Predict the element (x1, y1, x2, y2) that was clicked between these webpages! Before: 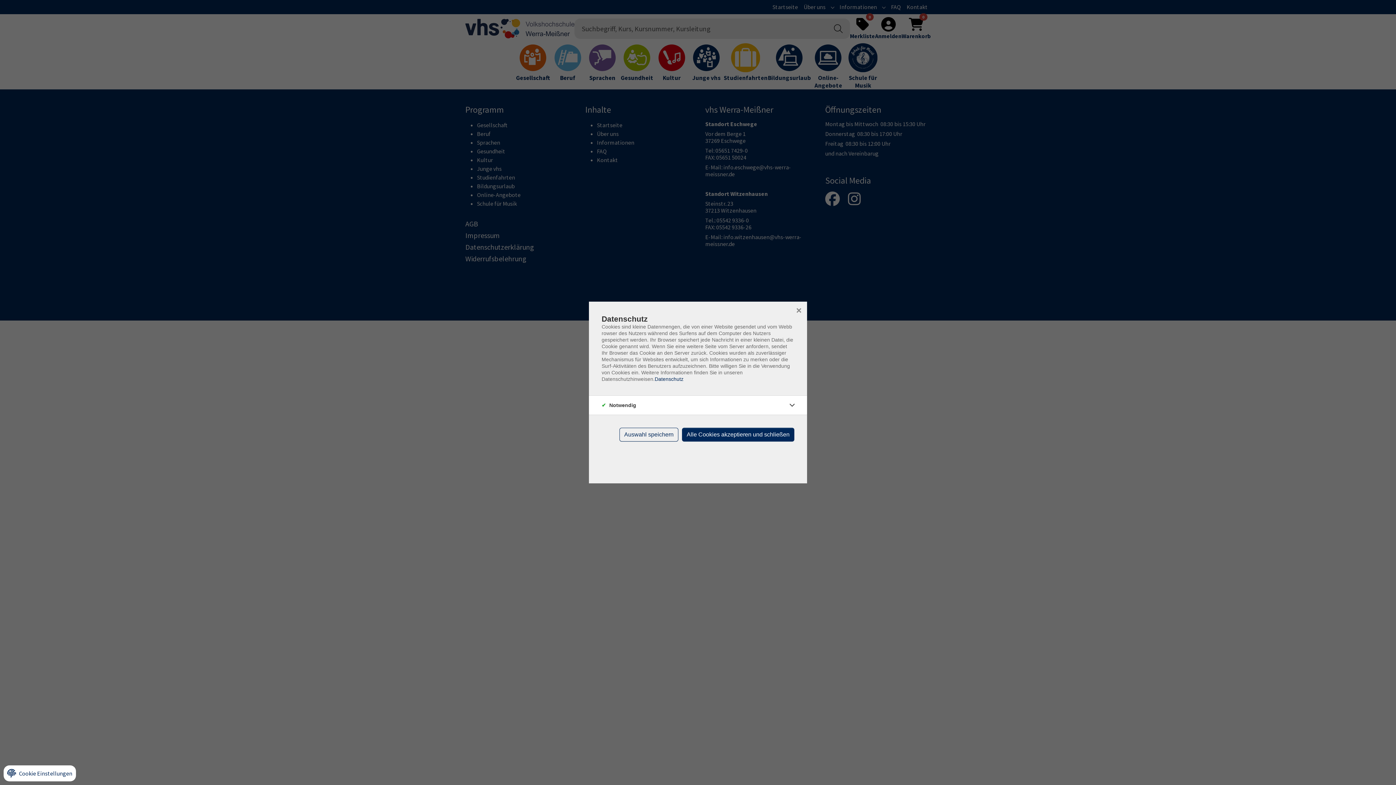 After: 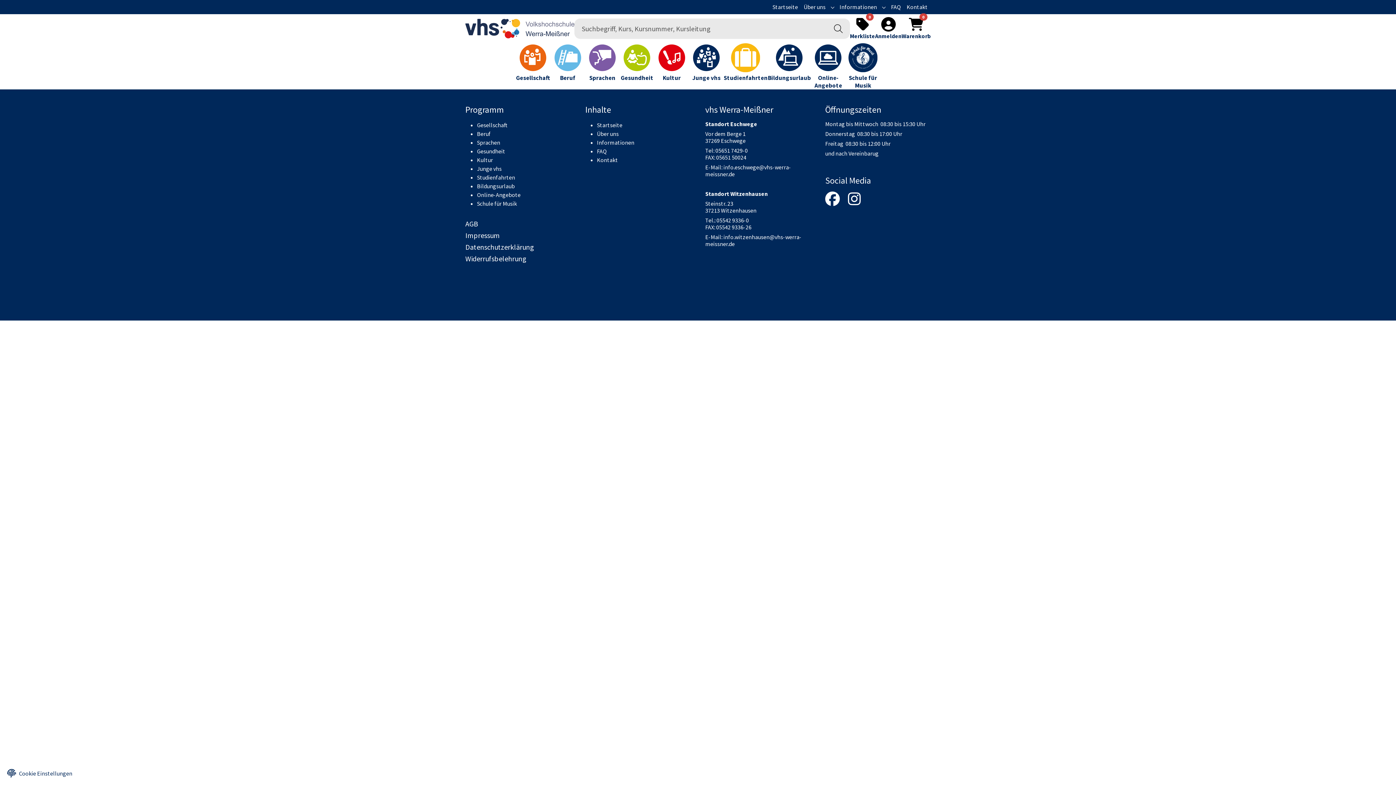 Action: bbox: (619, 428, 678, 441) label: Auswahl speichern